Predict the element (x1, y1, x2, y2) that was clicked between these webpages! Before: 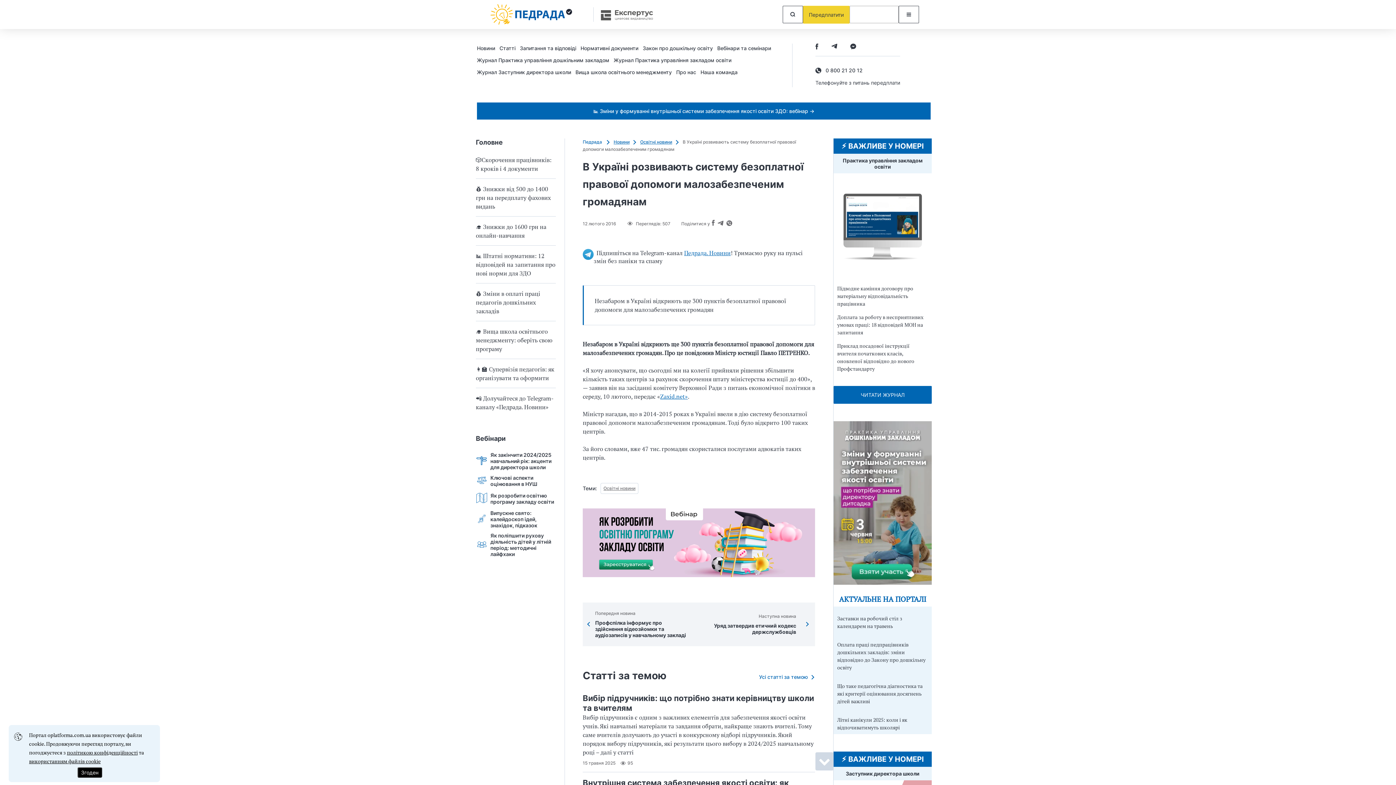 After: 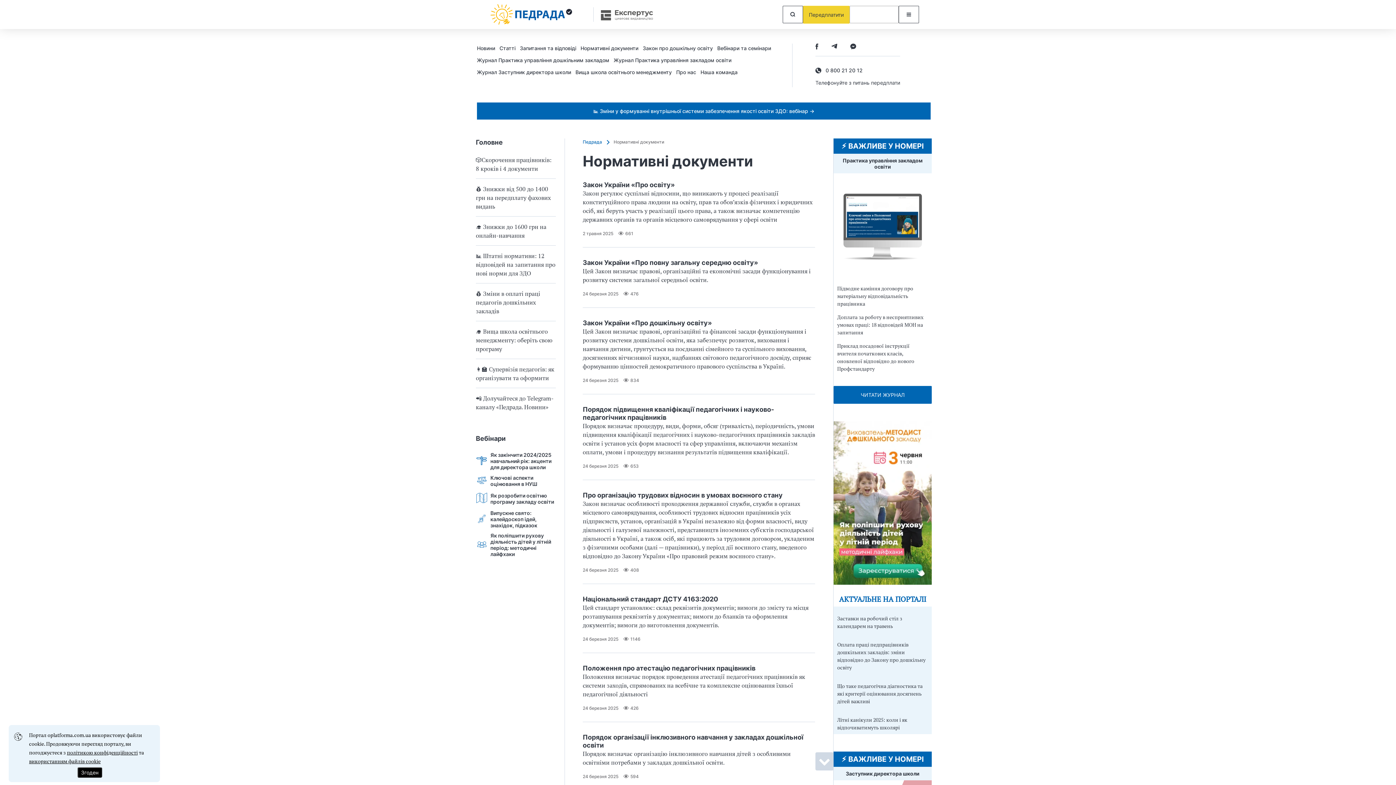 Action: bbox: (580, 45, 638, 51) label: Нормативні документи